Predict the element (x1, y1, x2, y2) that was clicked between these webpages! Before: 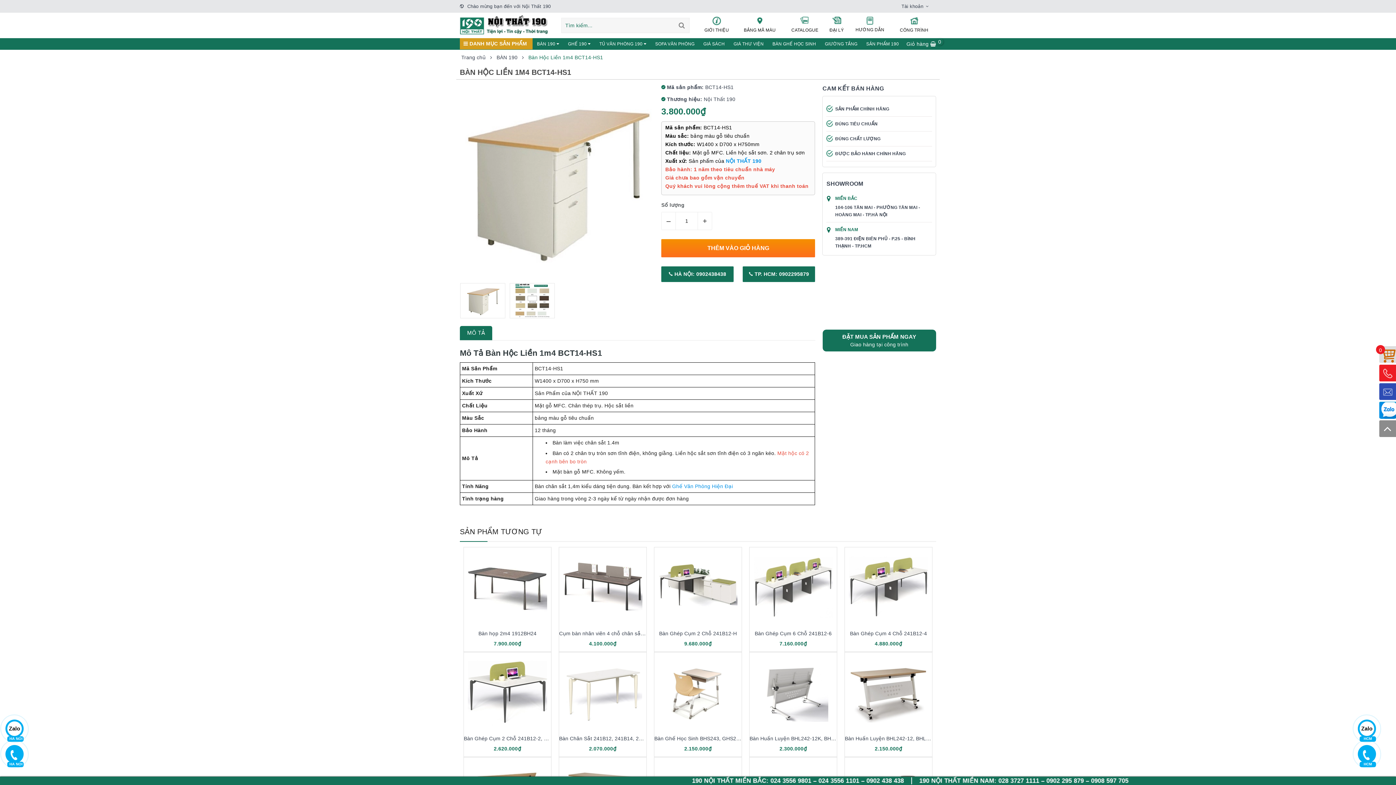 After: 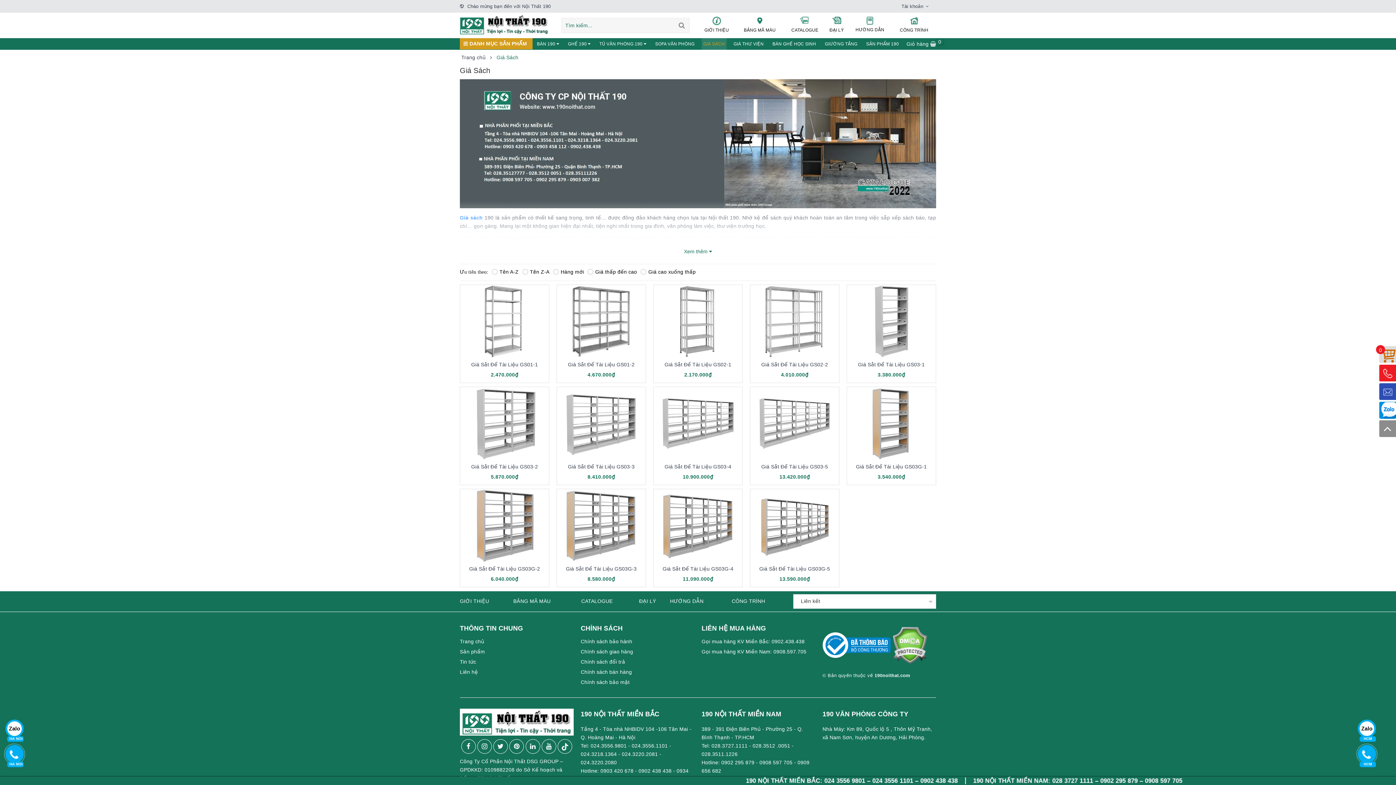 Action: bbox: (701, 38, 726, 49) label: GIÁ SÁCH